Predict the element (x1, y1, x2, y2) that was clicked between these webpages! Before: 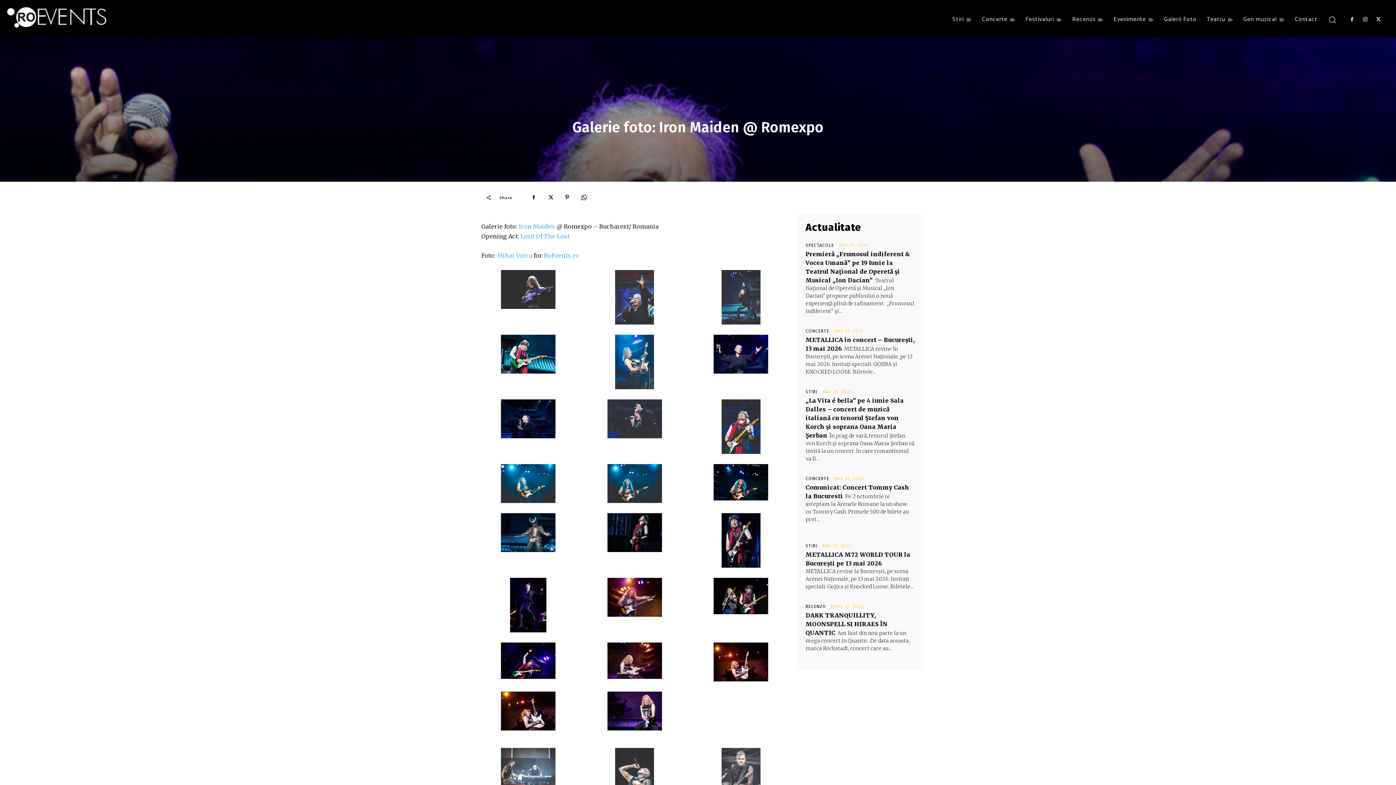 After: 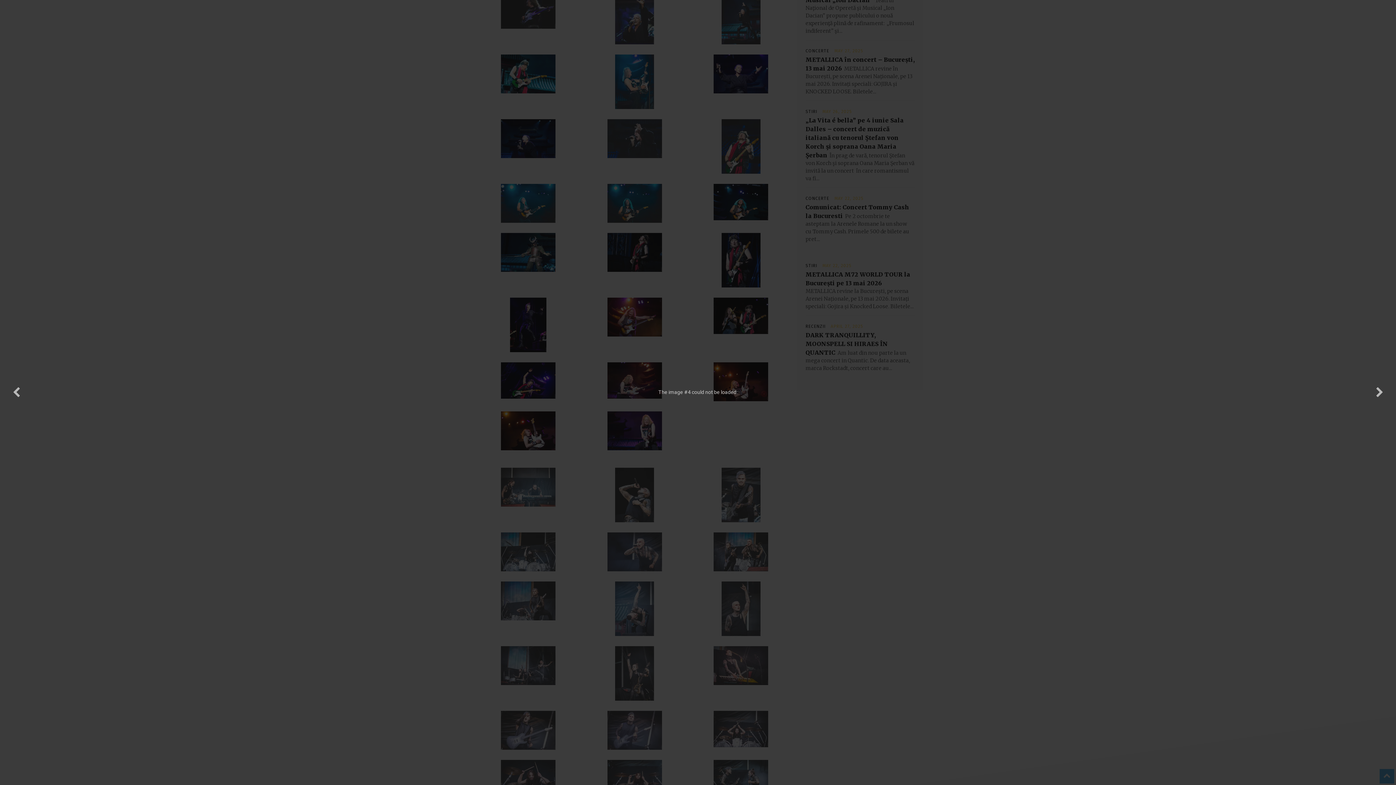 Action: bbox: (501, 368, 555, 375)